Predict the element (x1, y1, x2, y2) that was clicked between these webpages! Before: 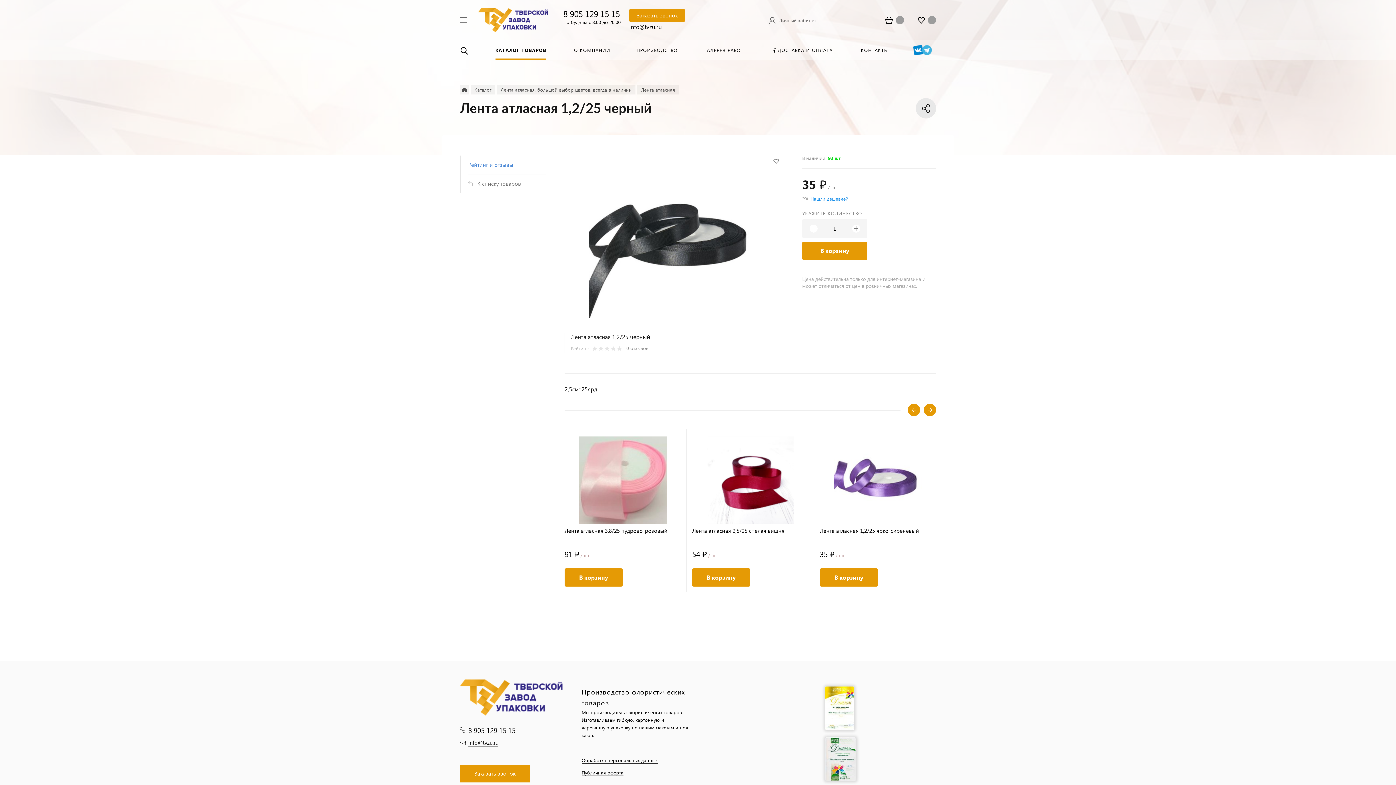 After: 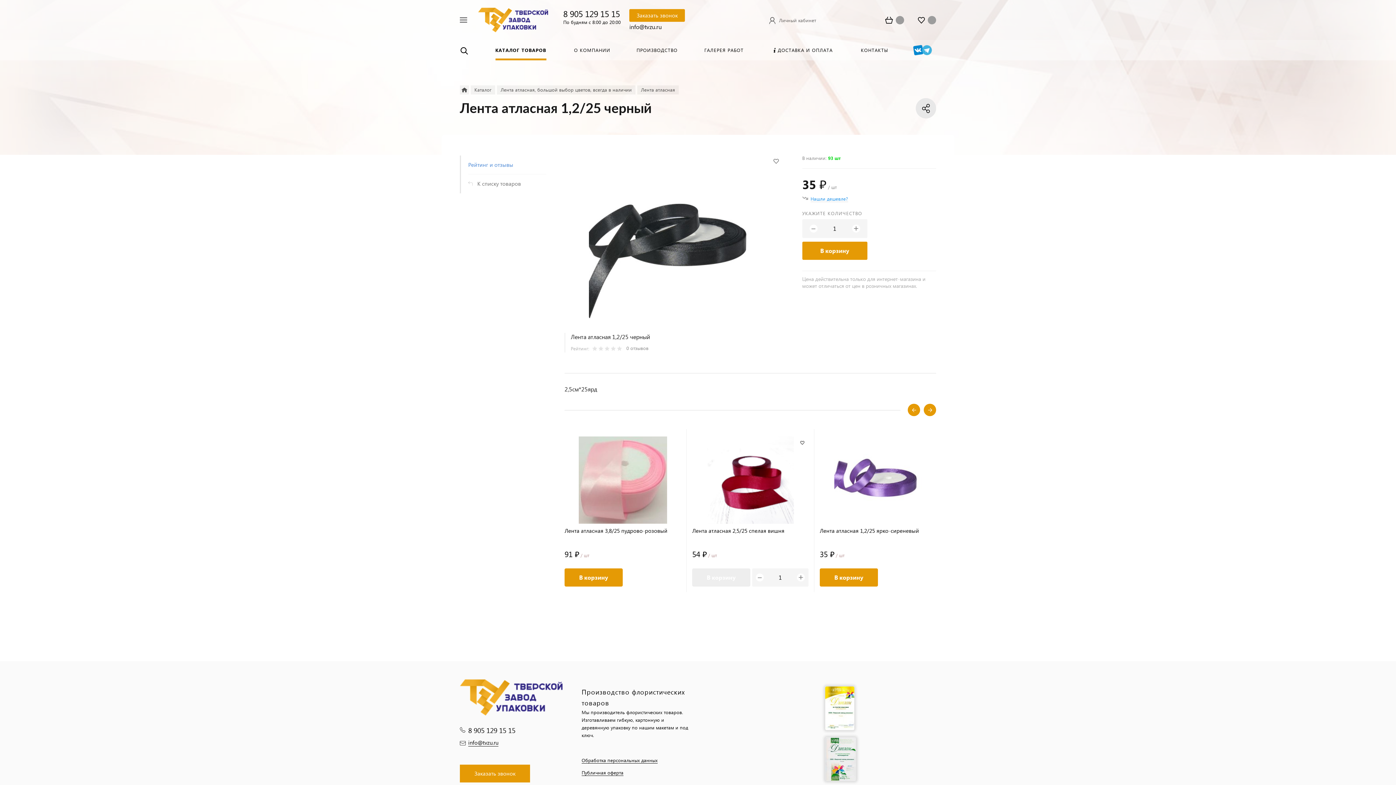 Action: label: В корзину bbox: (692, 568, 750, 586)